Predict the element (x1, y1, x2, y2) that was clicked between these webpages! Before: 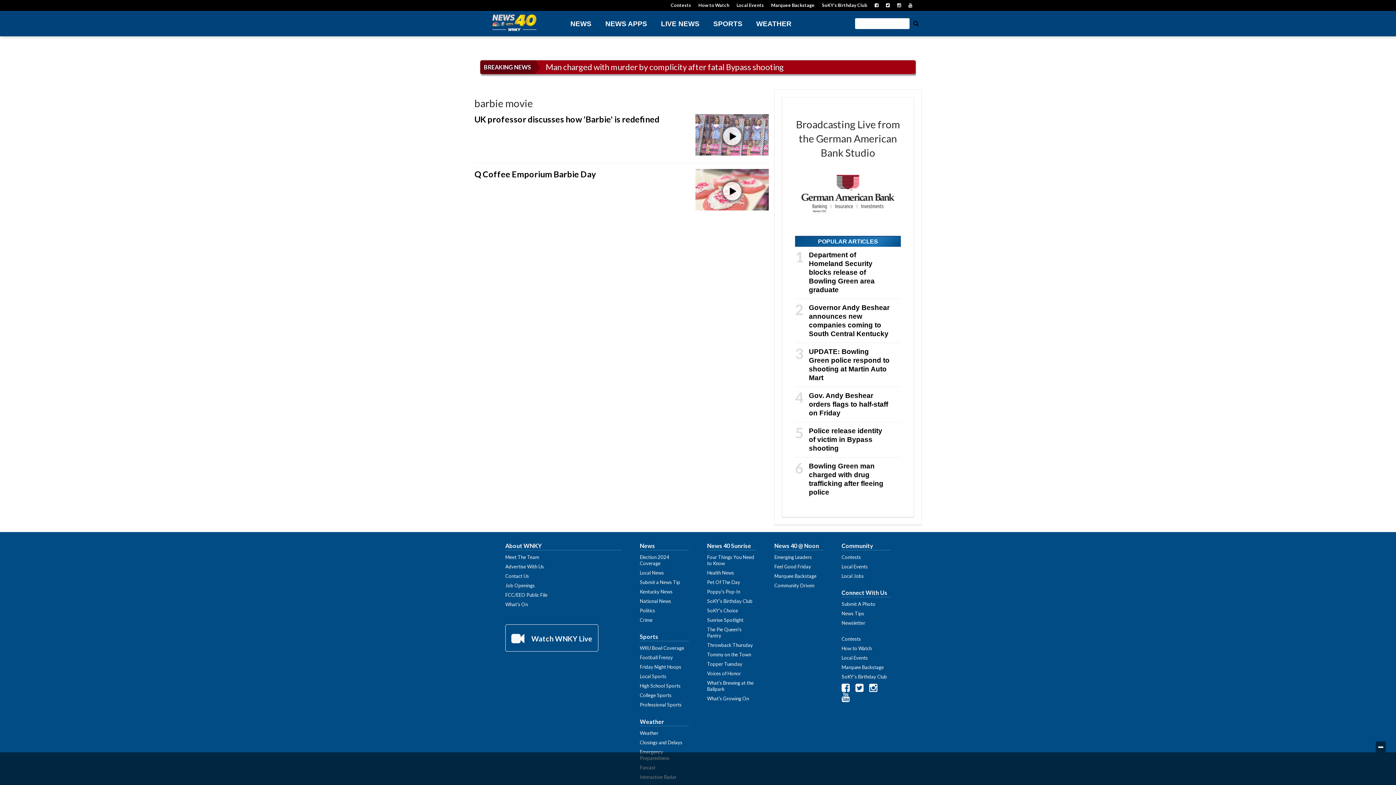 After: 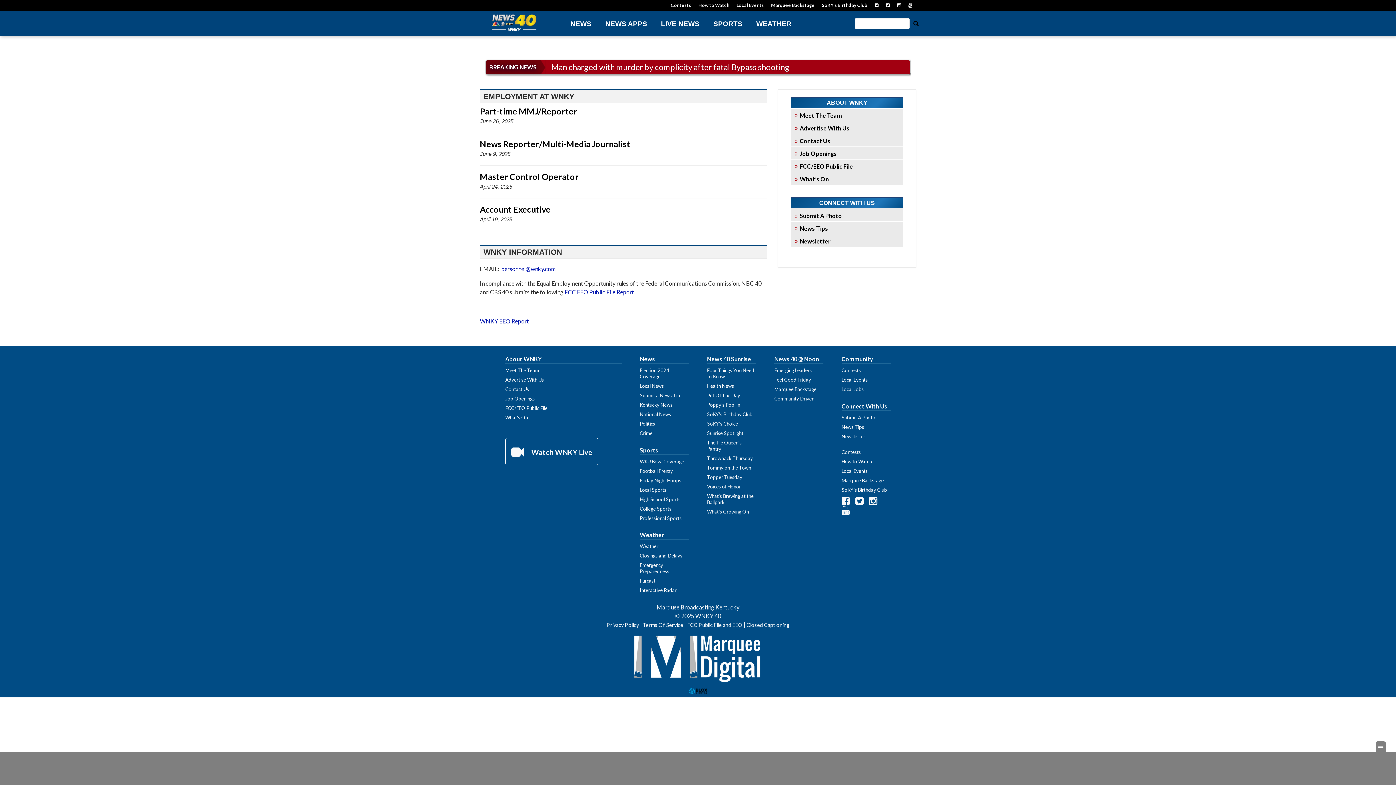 Action: label: Job Openings bbox: (505, 582, 534, 588)